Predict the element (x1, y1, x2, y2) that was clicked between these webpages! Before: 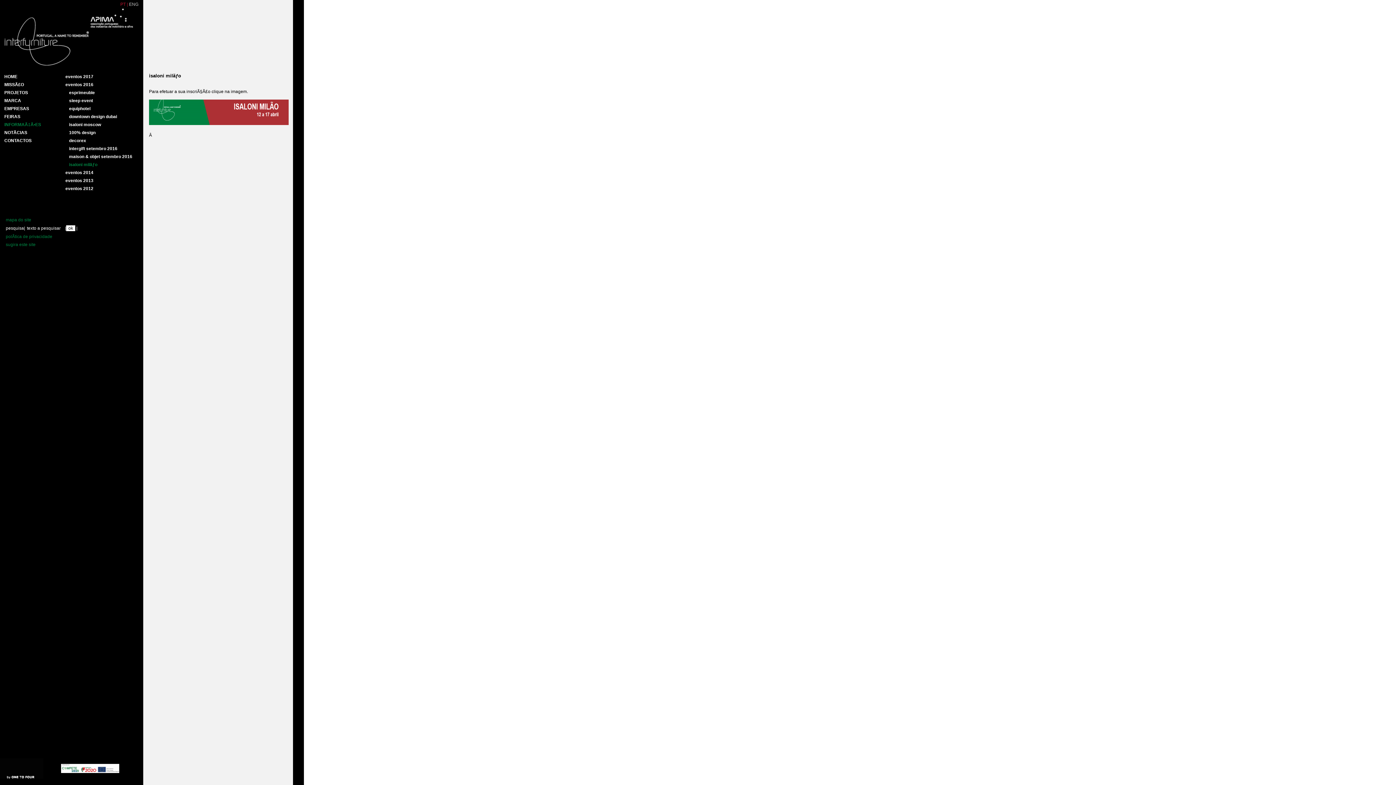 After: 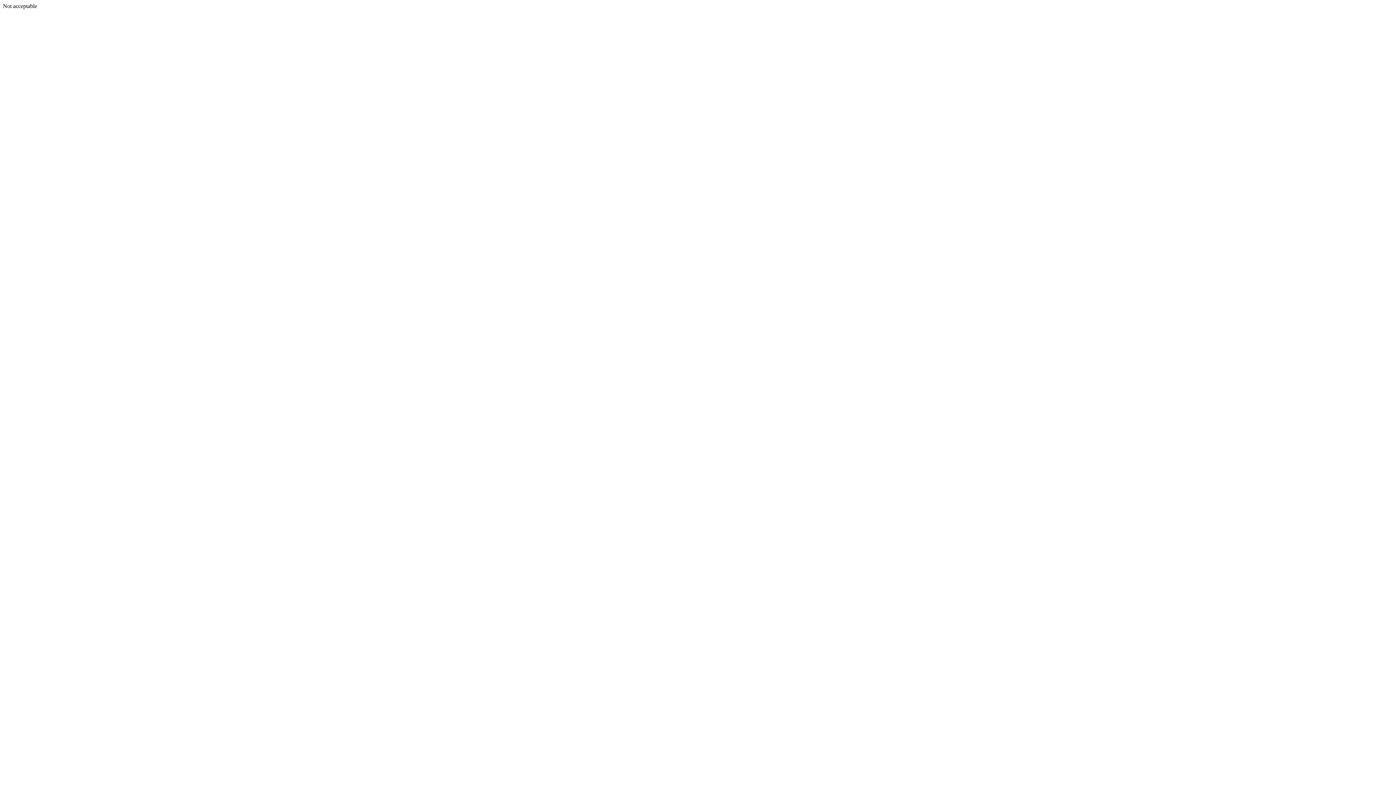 Action: bbox: (96, 41, 132, 46)